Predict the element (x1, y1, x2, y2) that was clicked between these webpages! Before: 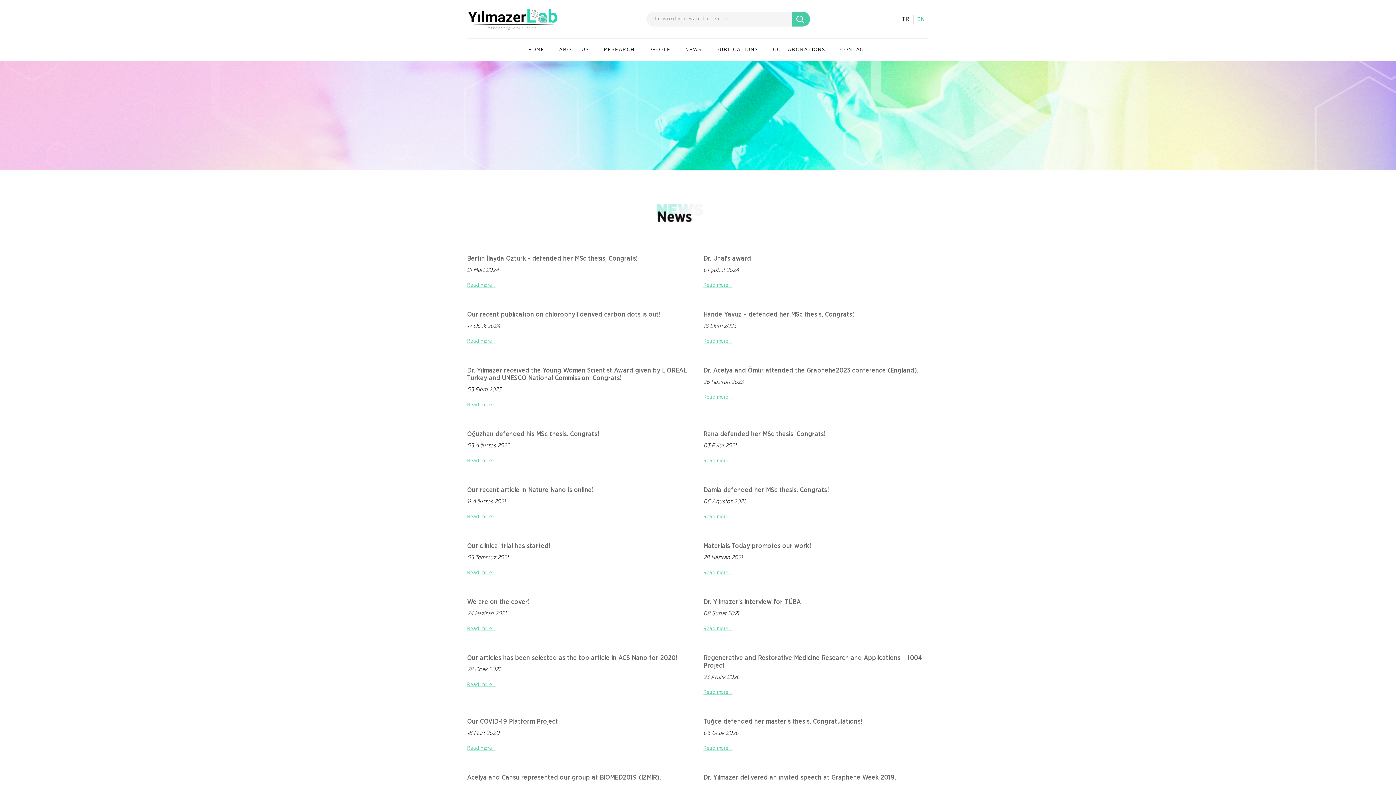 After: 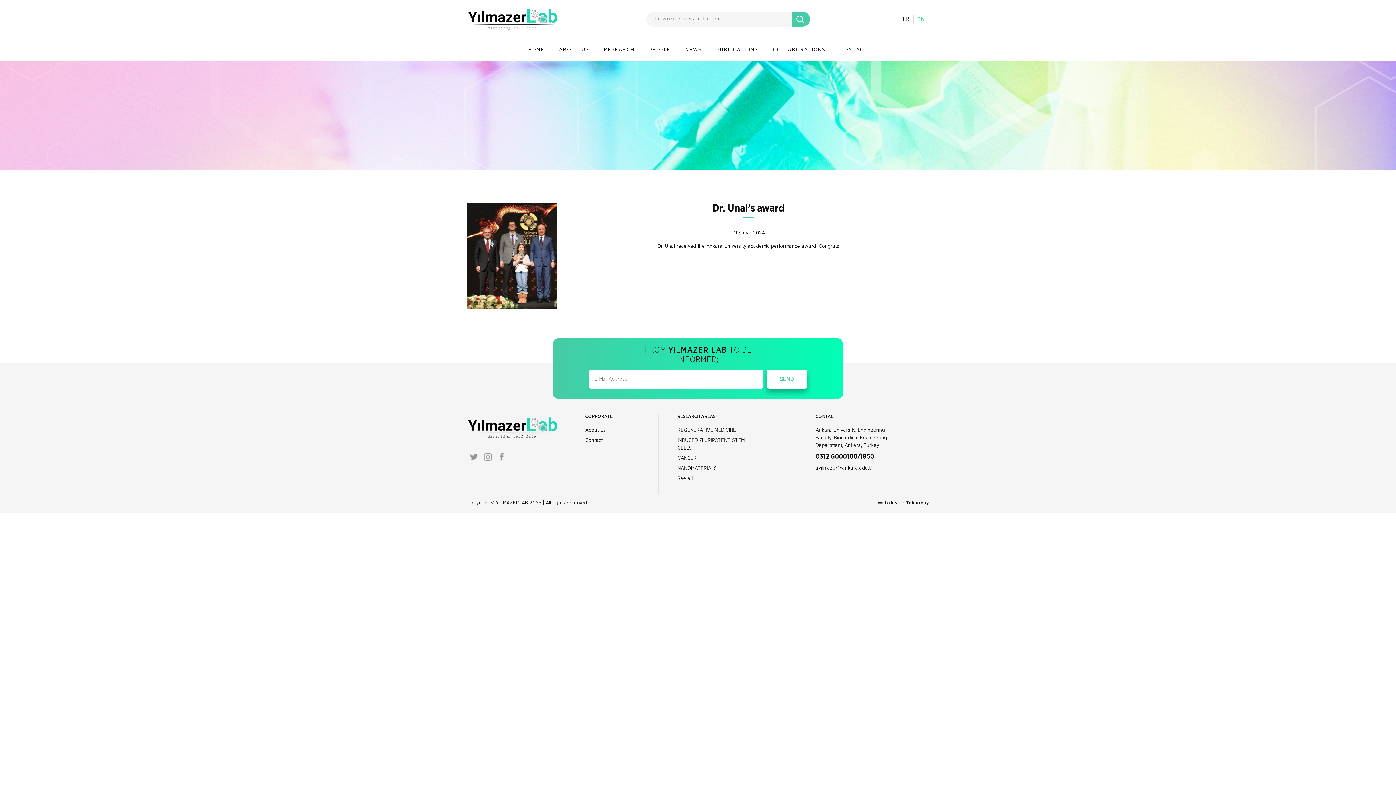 Action: bbox: (703, 255, 929, 289) label: Dr. Unal’s award
01 Şubat 2024
Read more...